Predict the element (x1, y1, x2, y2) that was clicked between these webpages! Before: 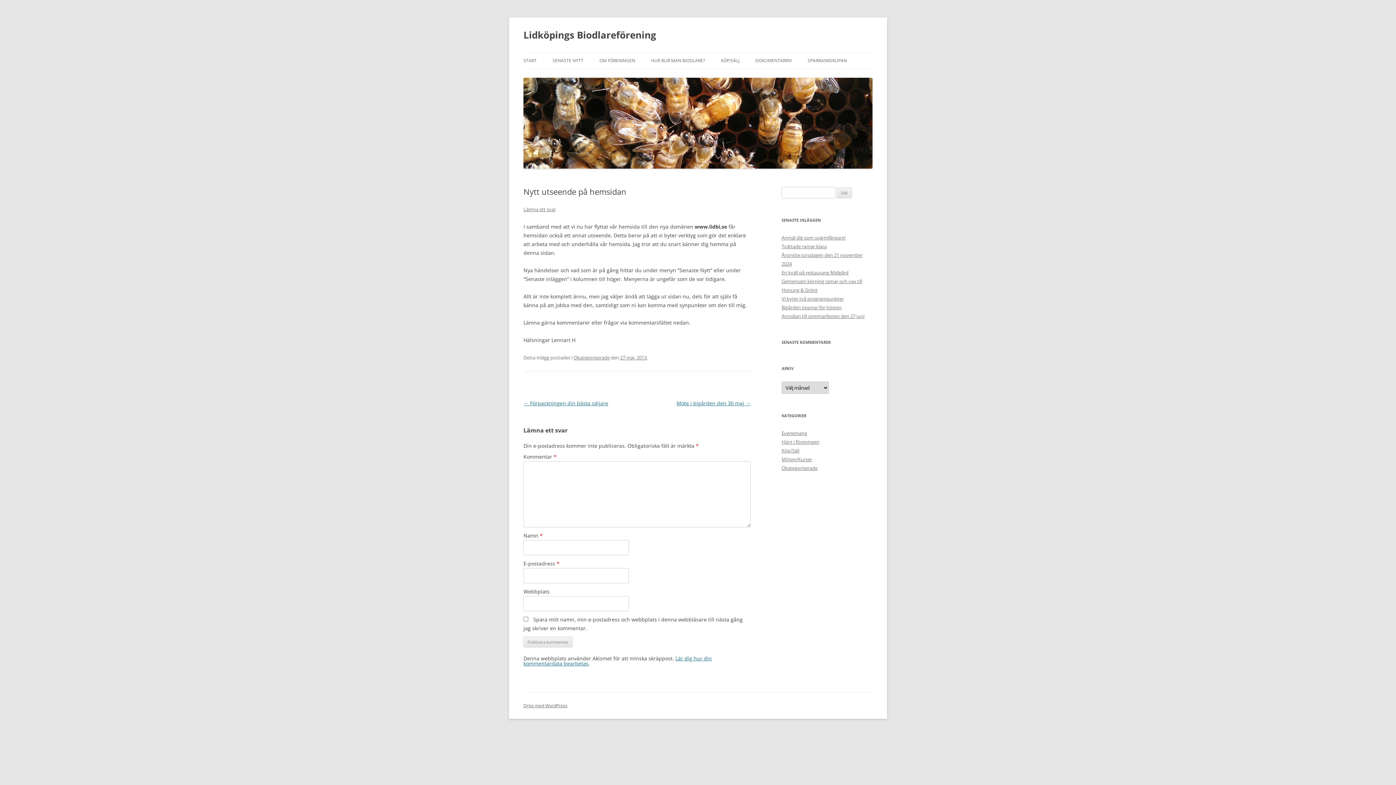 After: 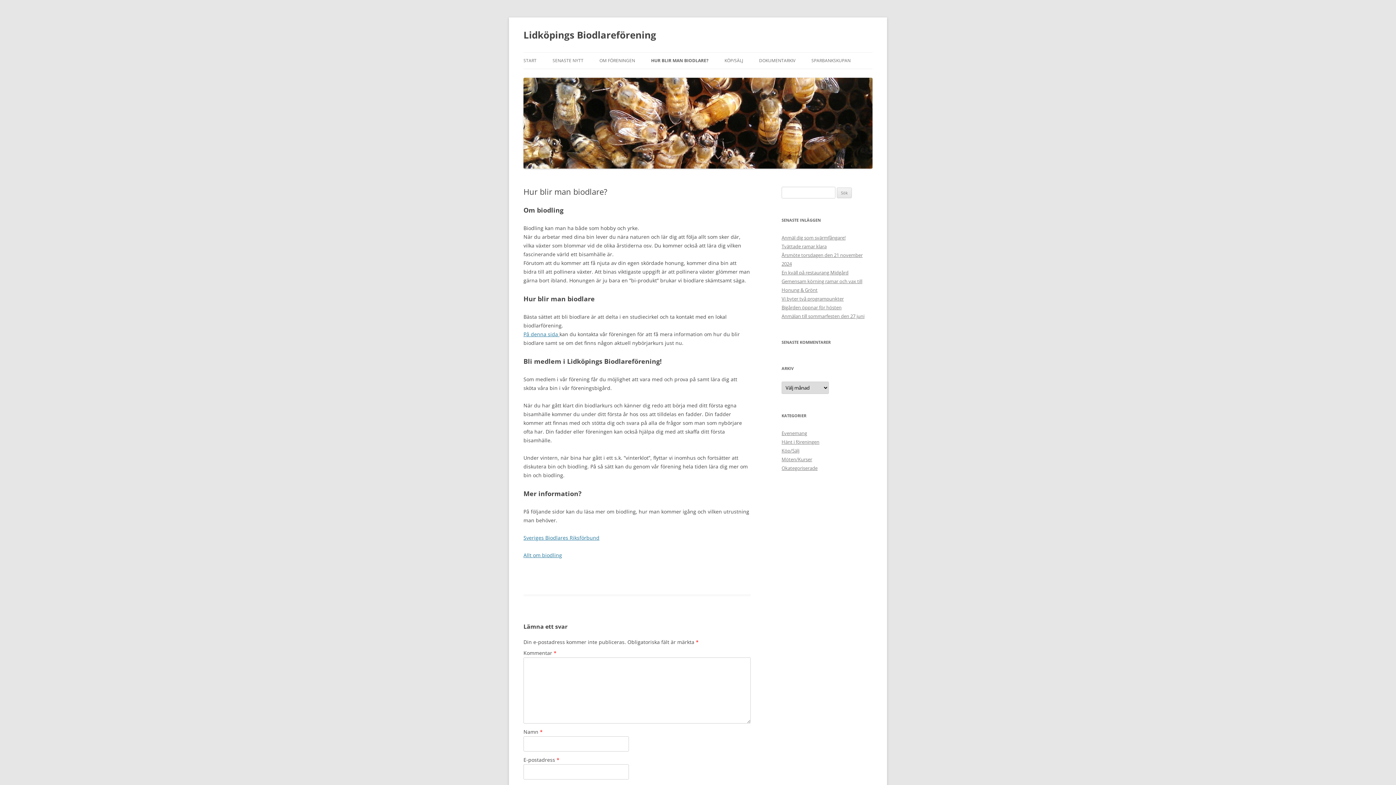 Action: bbox: (651, 52, 705, 68) label: HUR BLIR MAN BIODLARE?